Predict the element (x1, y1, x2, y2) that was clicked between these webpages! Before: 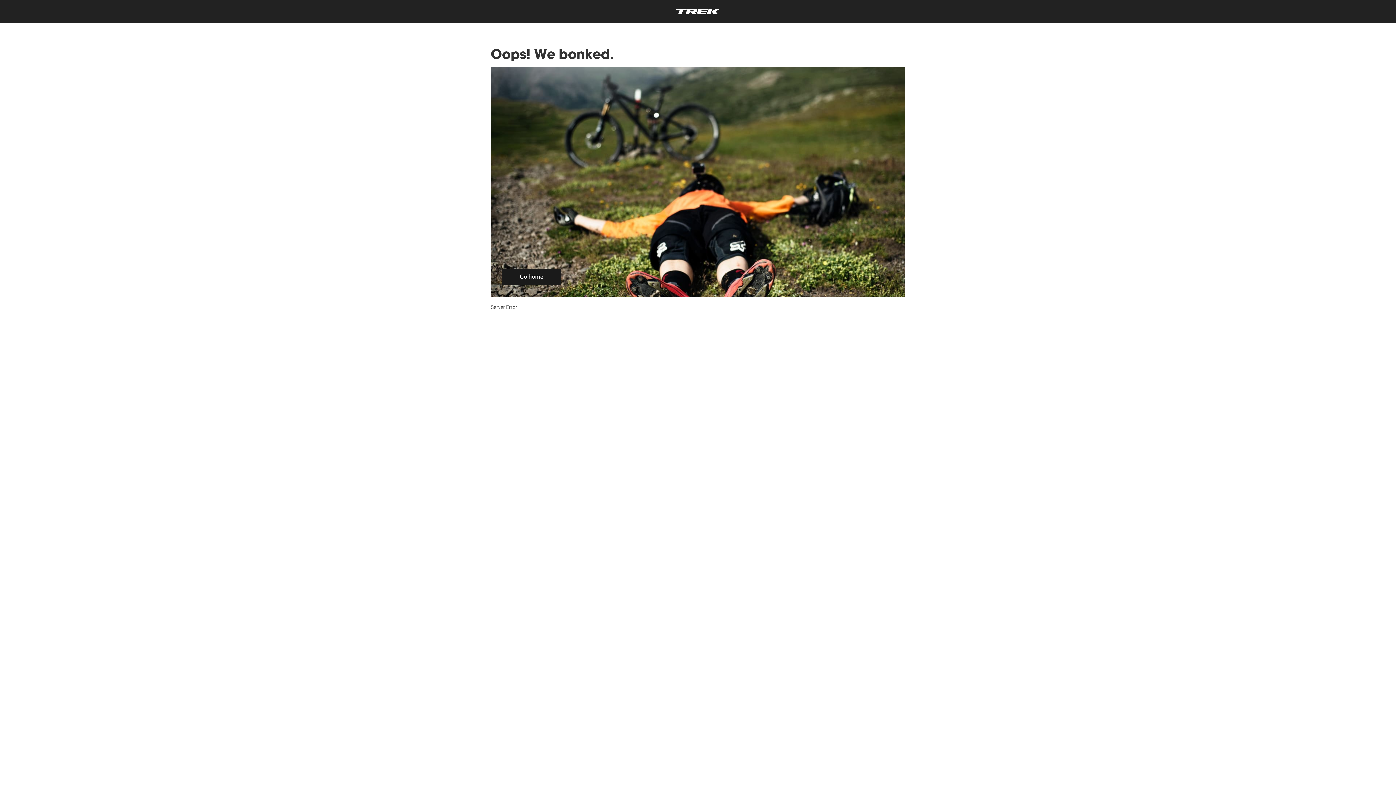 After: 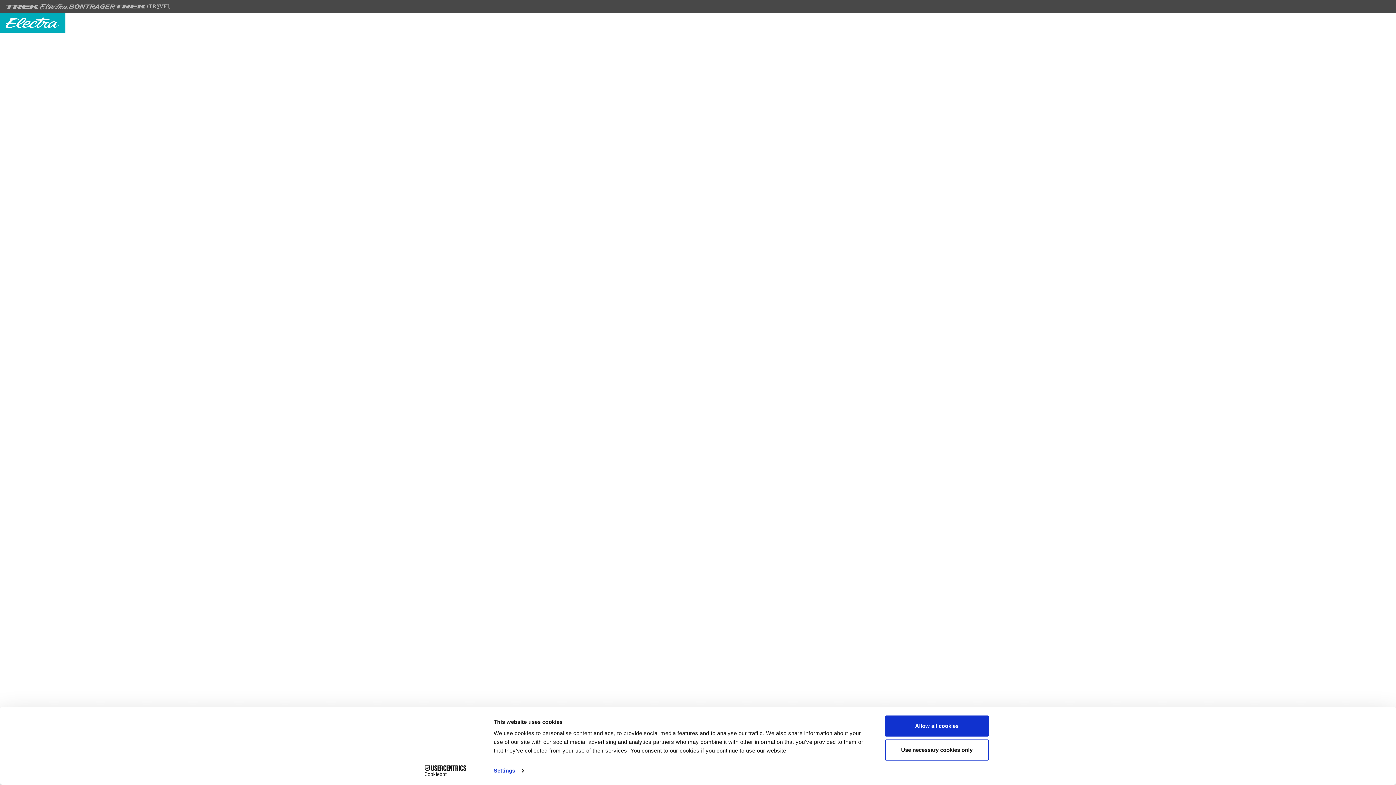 Action: bbox: (7, 7, 1389, 16)